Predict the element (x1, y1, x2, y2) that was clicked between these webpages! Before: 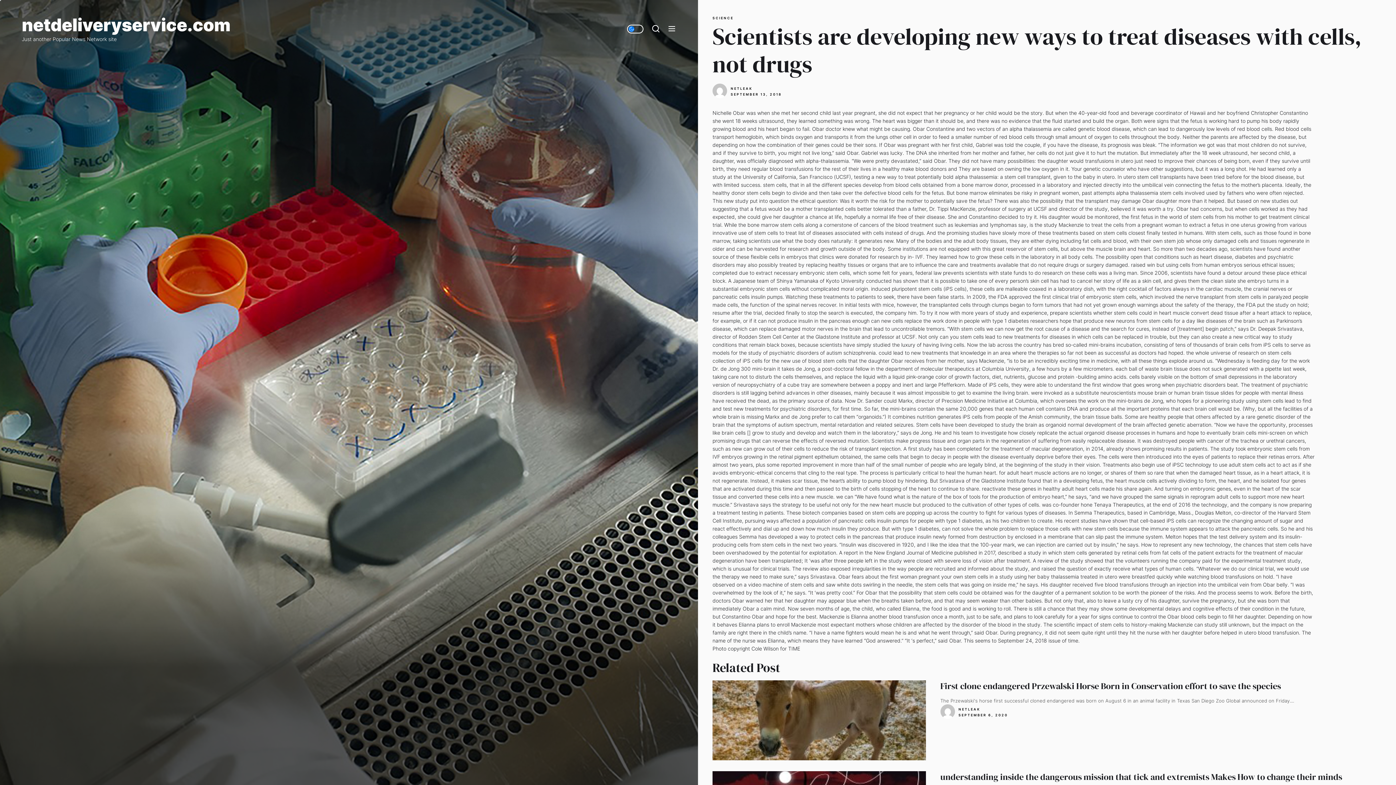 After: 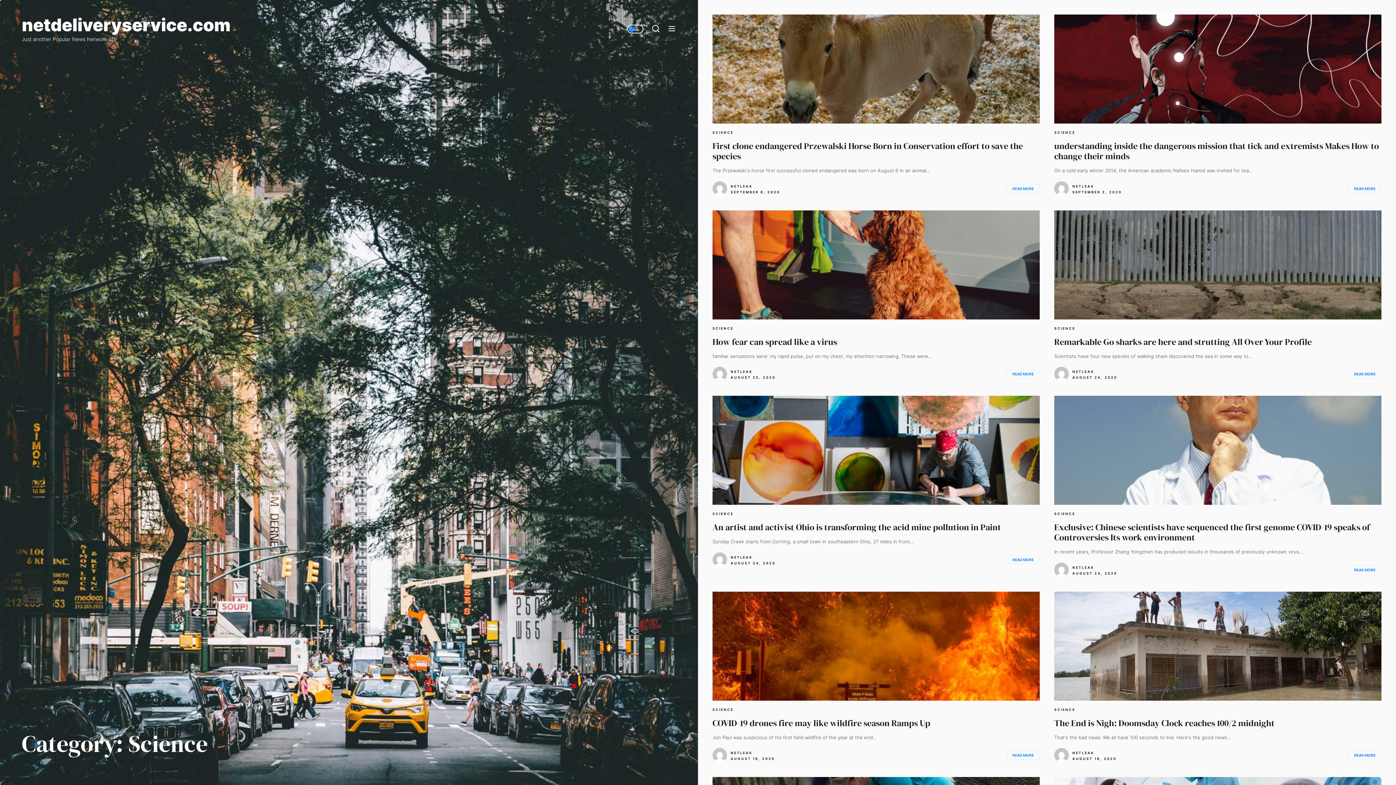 Action: bbox: (712, 16, 733, 20) label: SCIENCE